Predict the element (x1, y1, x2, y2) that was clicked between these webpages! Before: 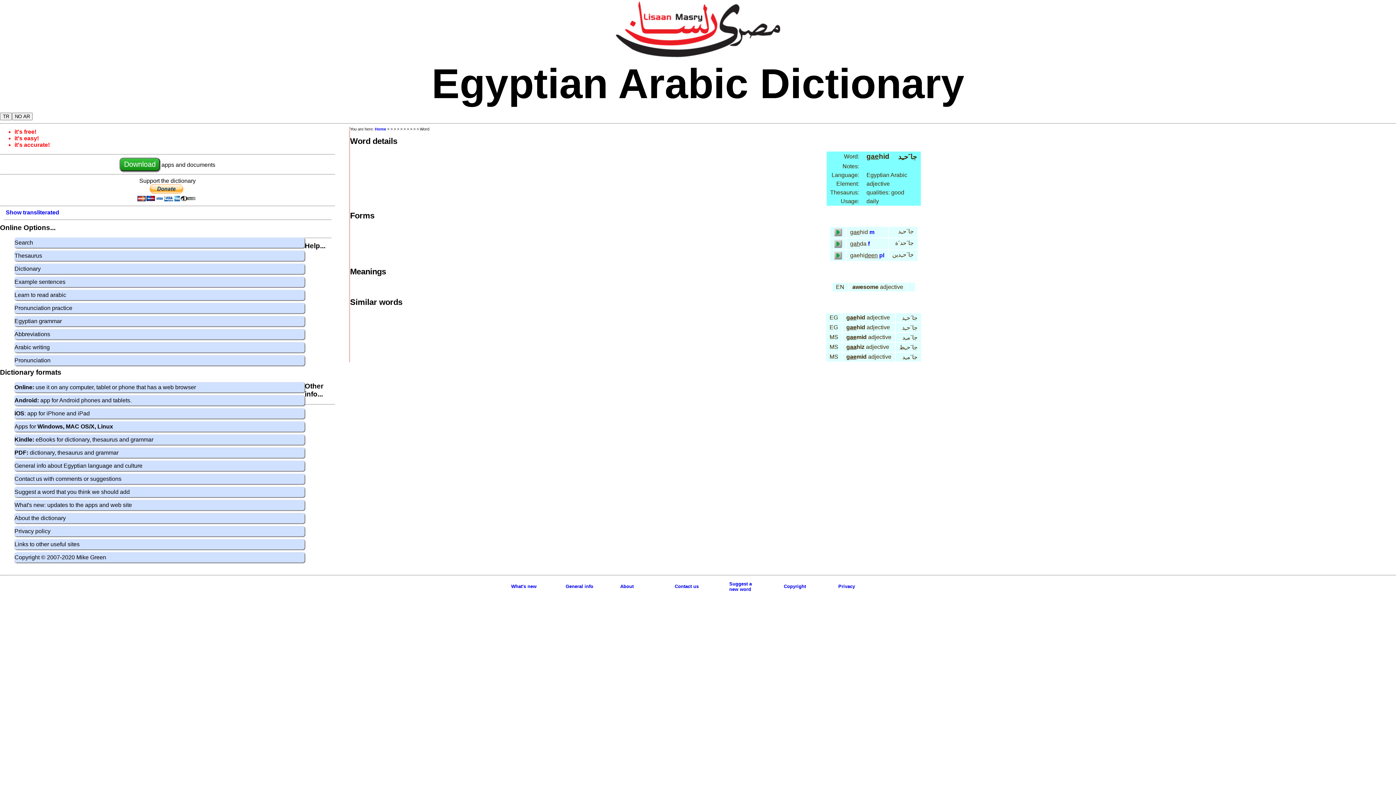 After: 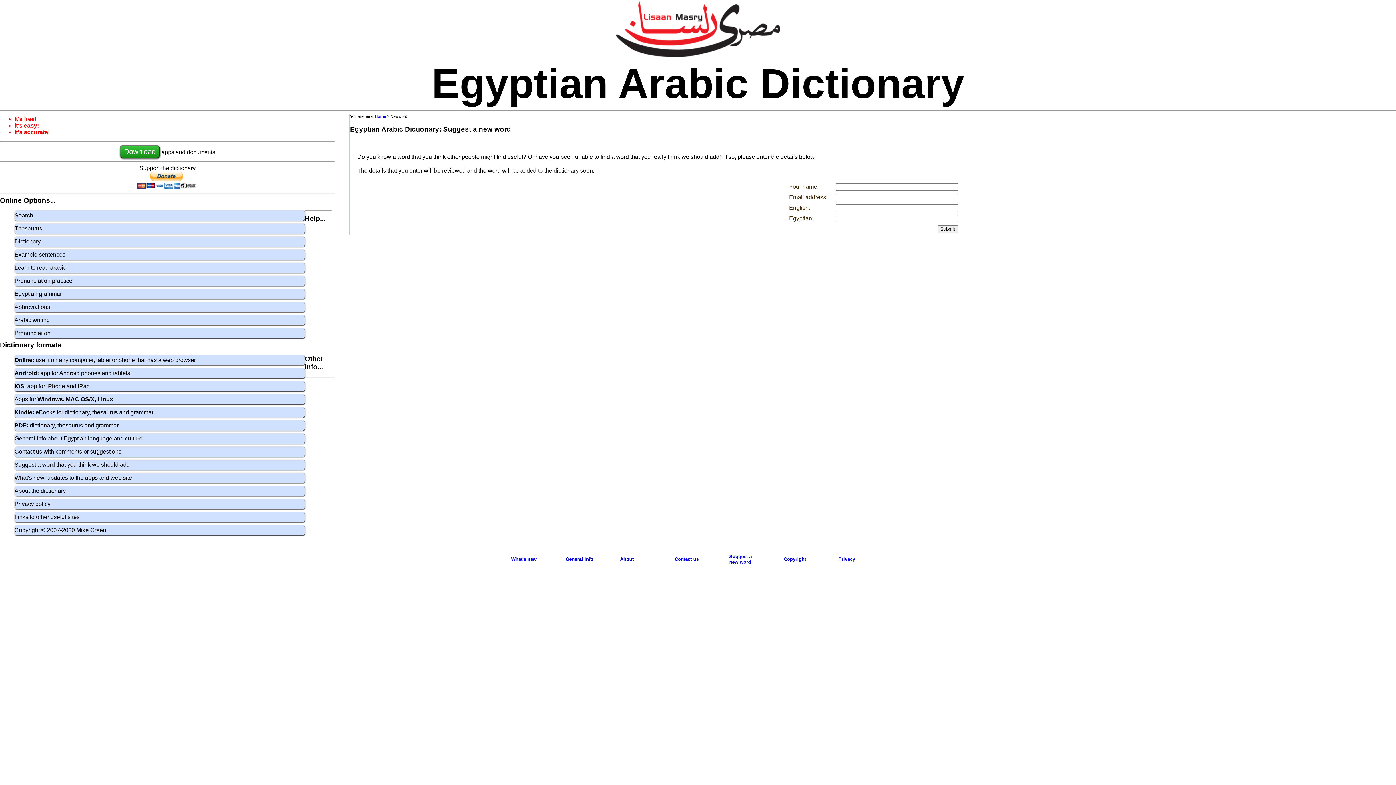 Action: label: Suggest a
new word bbox: (729, 581, 752, 592)